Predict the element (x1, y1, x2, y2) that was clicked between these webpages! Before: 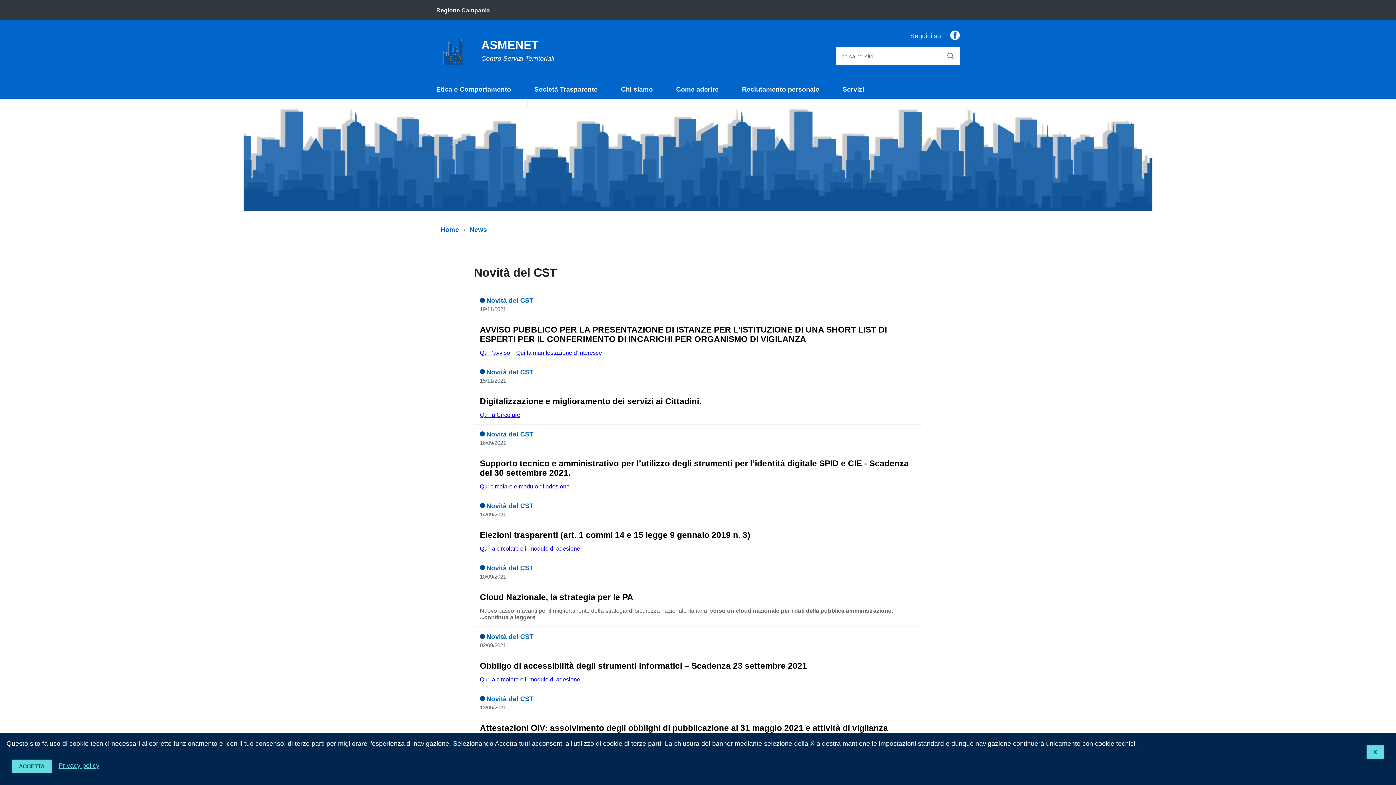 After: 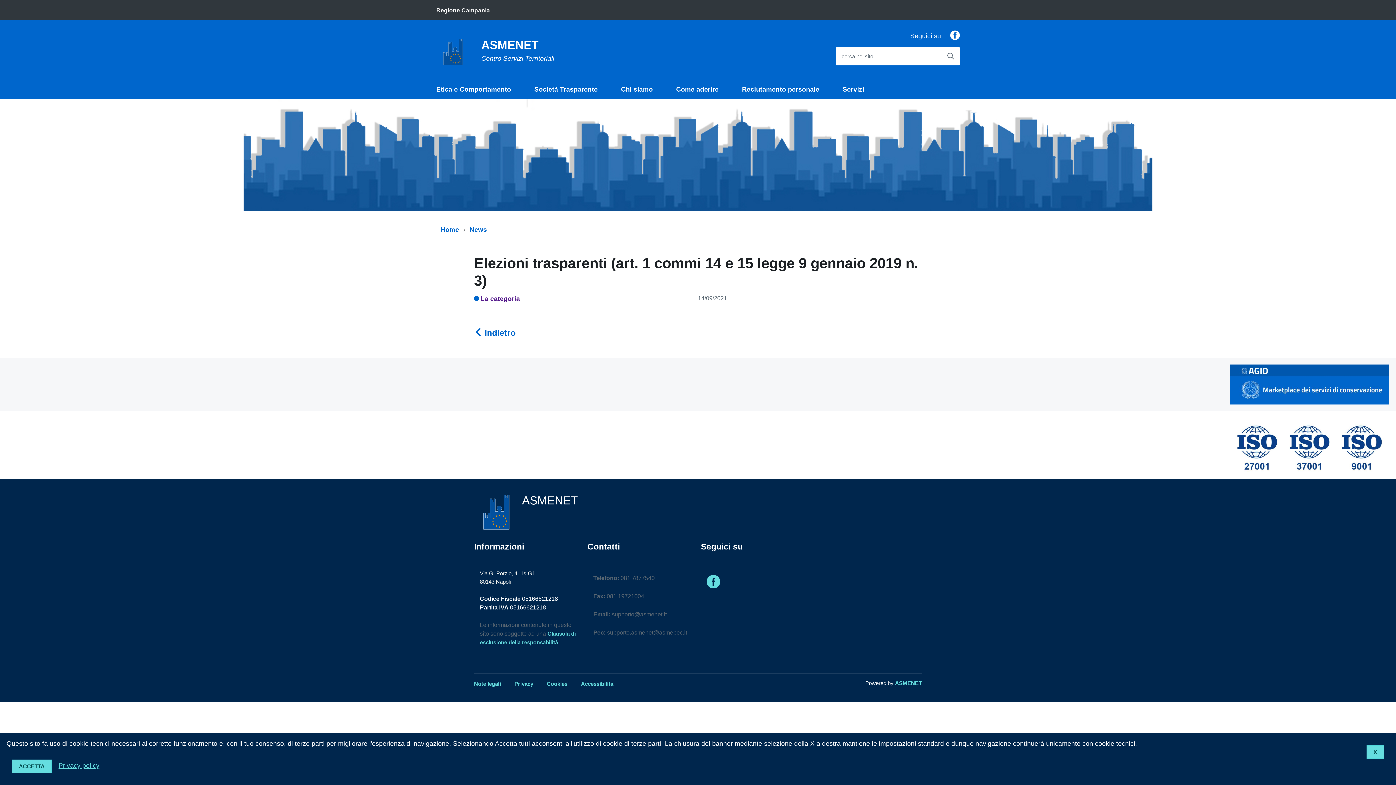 Action: bbox: (480, 530, 750, 540) label: Elezioni trasparenti (art. 1 commi 14 e 15 legge 9 gennaio 2019 n. 3)